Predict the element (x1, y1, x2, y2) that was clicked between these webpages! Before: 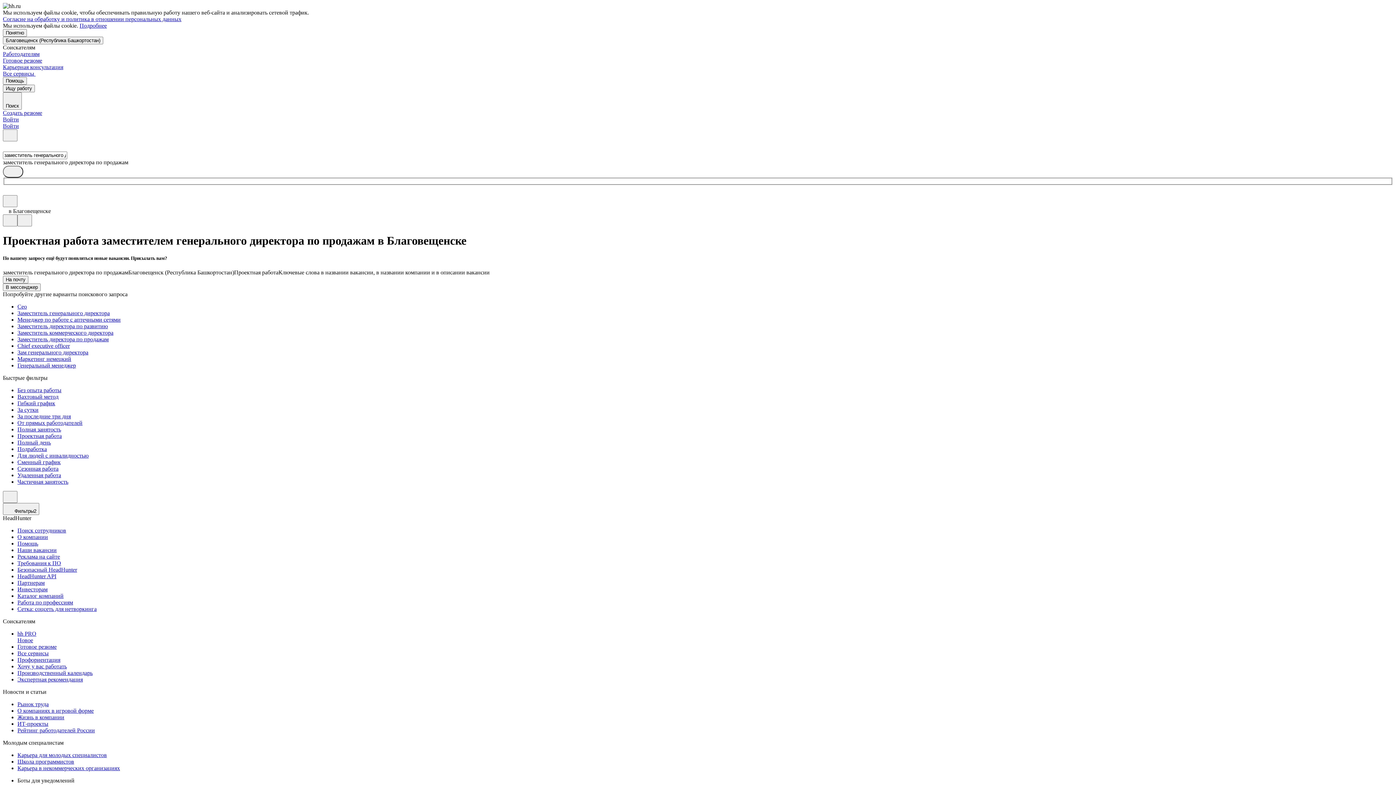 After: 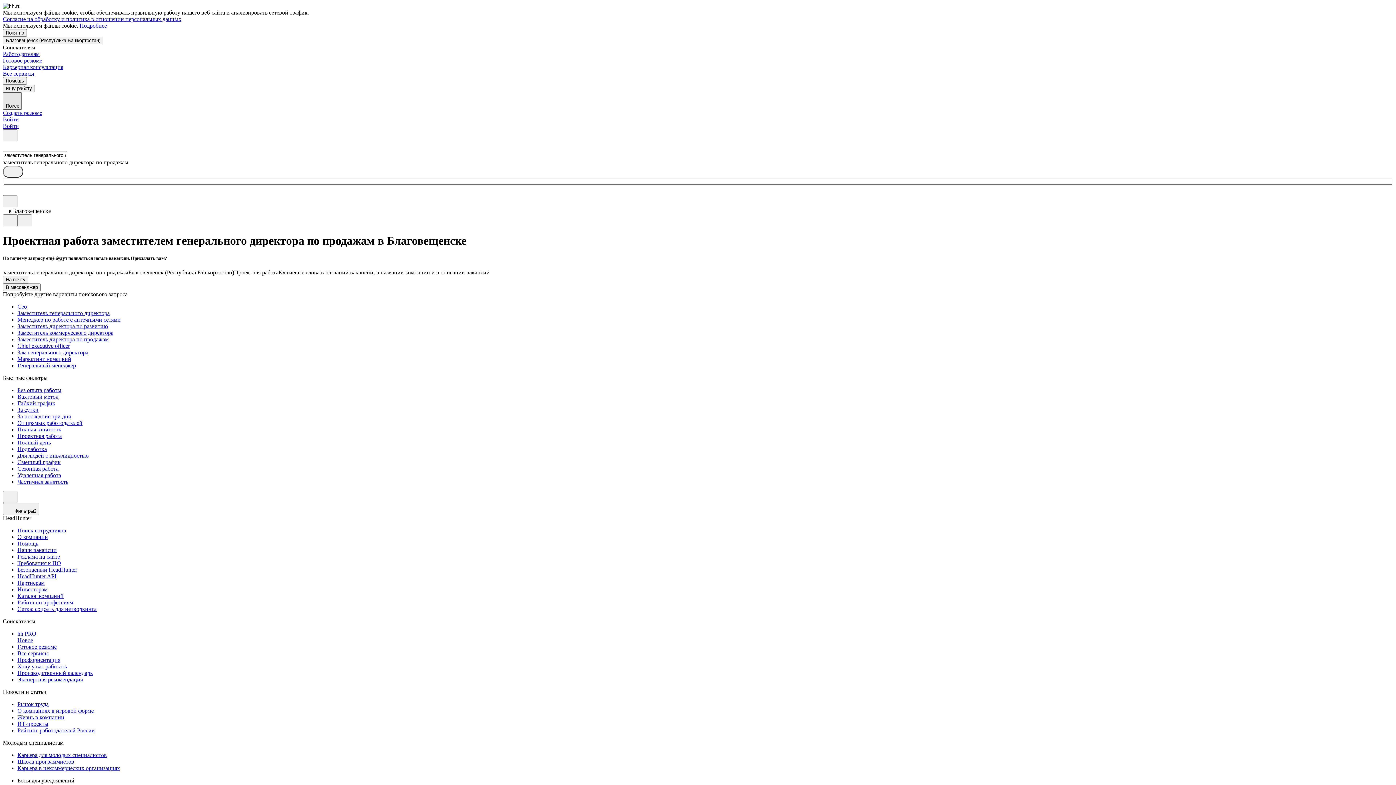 Action: label: Поиск bbox: (2, 92, 21, 109)